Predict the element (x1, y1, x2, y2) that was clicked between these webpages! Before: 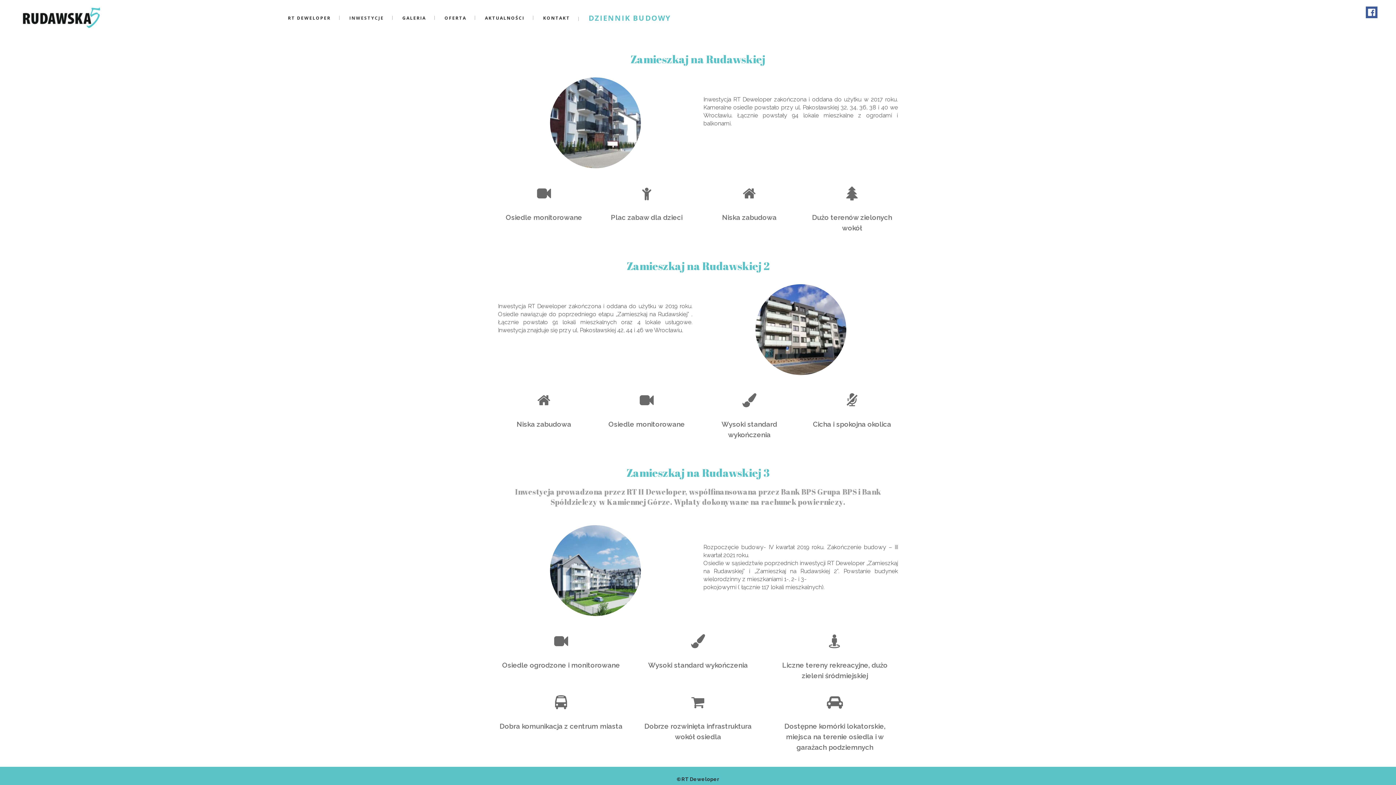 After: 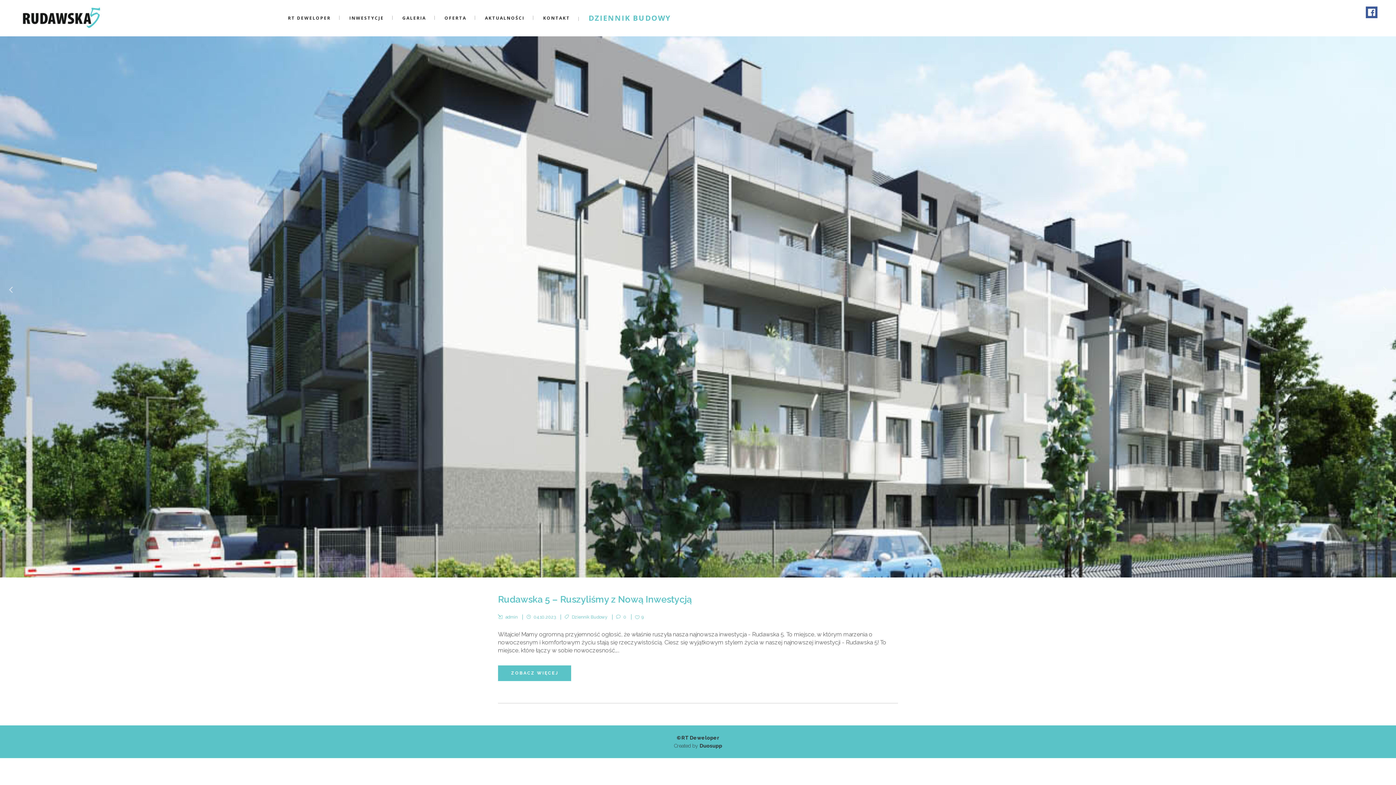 Action: label: DZIENNIK BUDOWY bbox: (580, 0, 680, 36)